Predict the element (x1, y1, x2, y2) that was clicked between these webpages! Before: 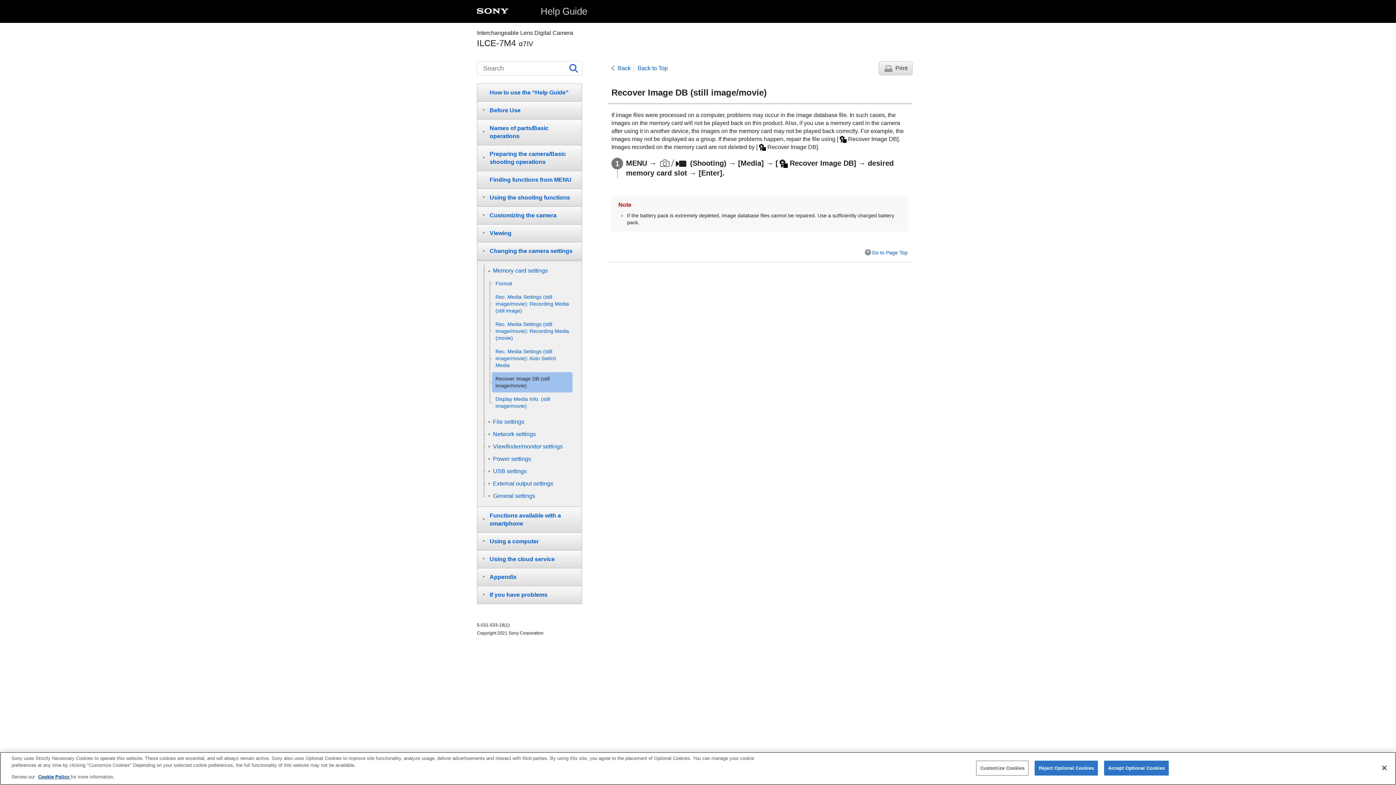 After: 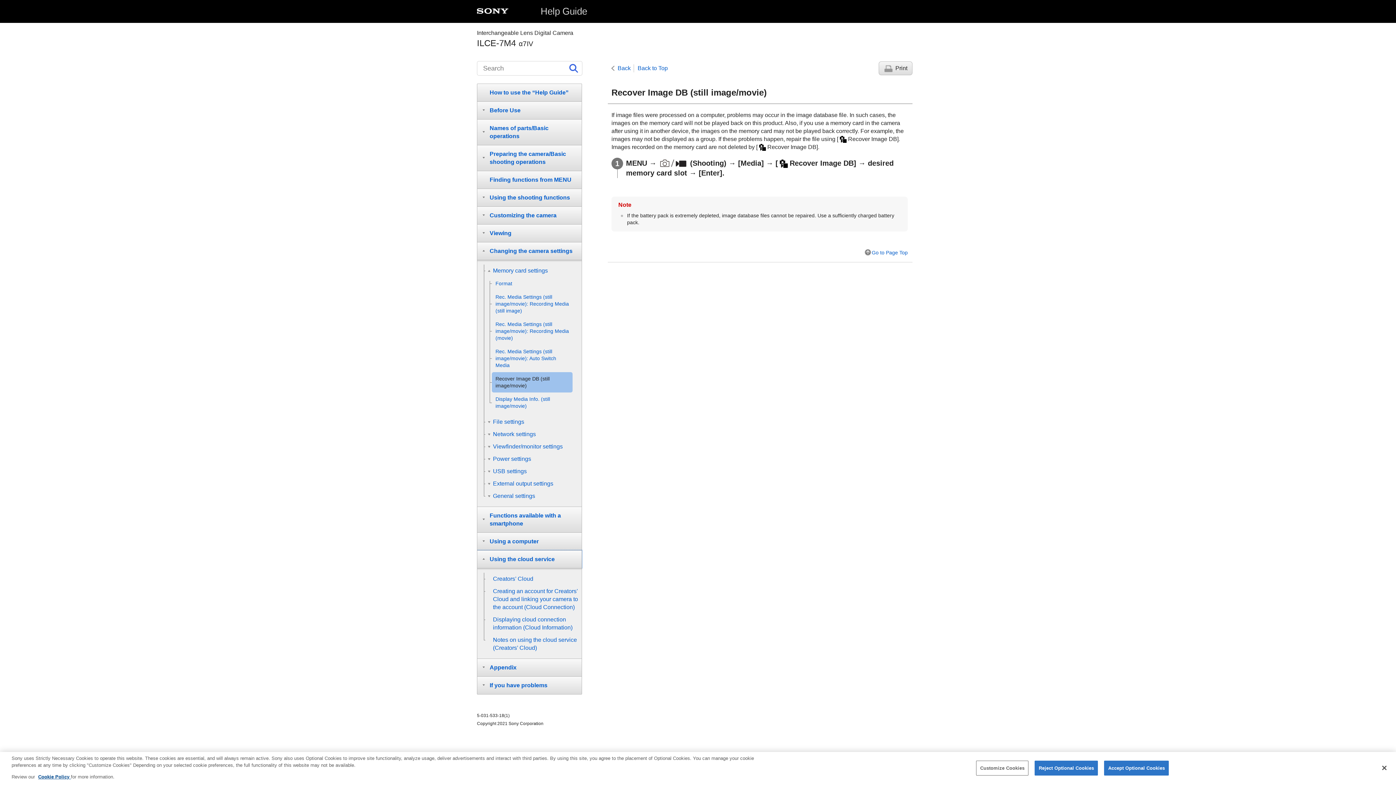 Action: bbox: (477, 550, 582, 568) label: Using the cloud service